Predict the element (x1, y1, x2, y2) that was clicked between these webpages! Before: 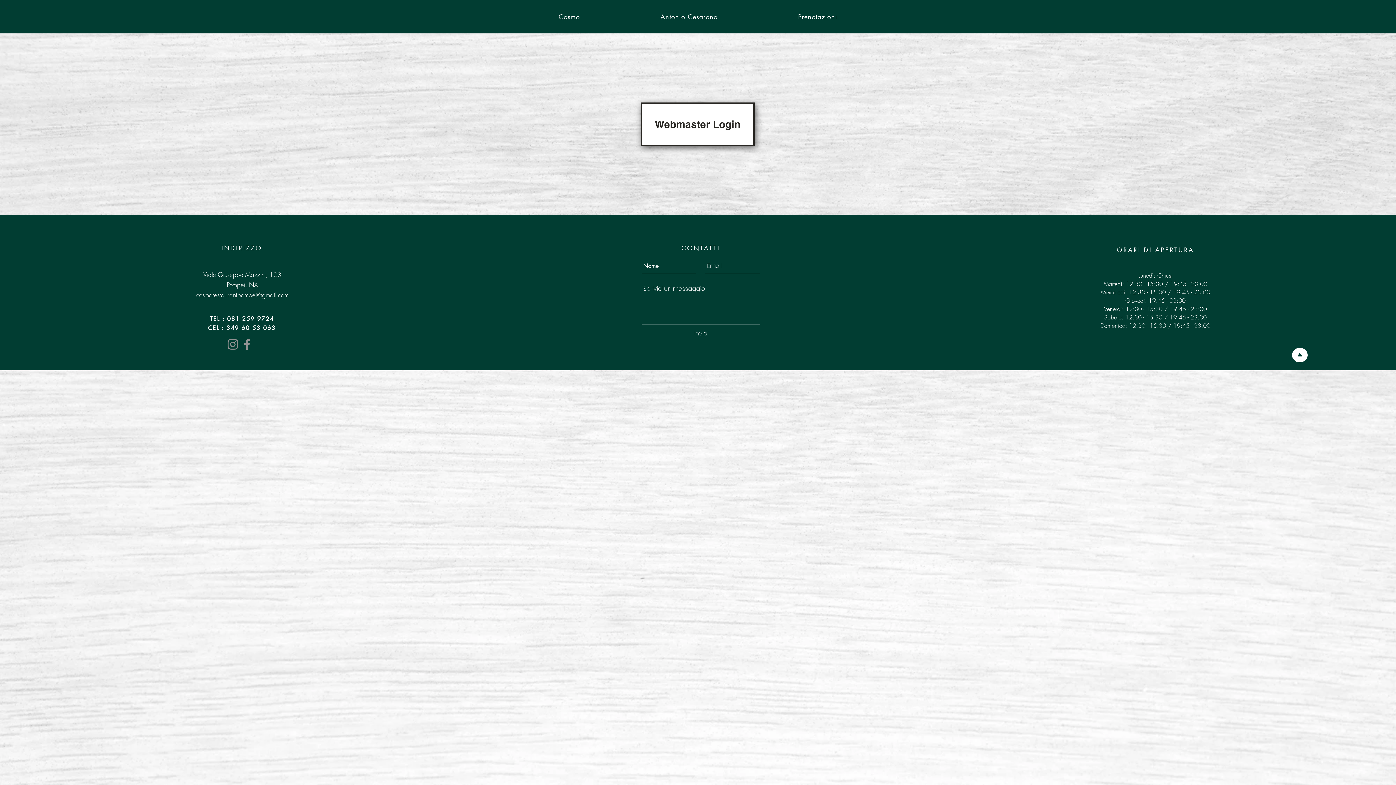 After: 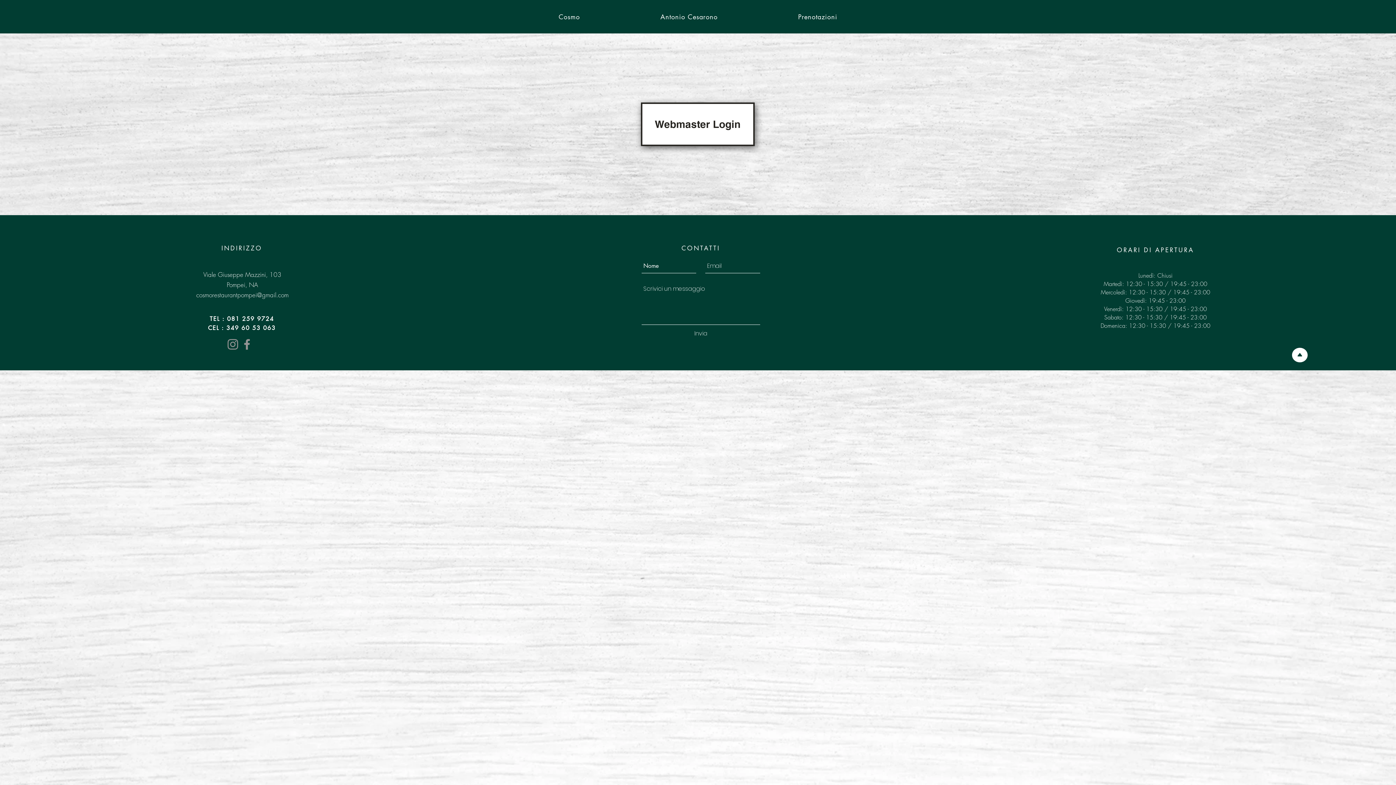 Action: bbox: (225, 337, 239, 351) label: Instagram